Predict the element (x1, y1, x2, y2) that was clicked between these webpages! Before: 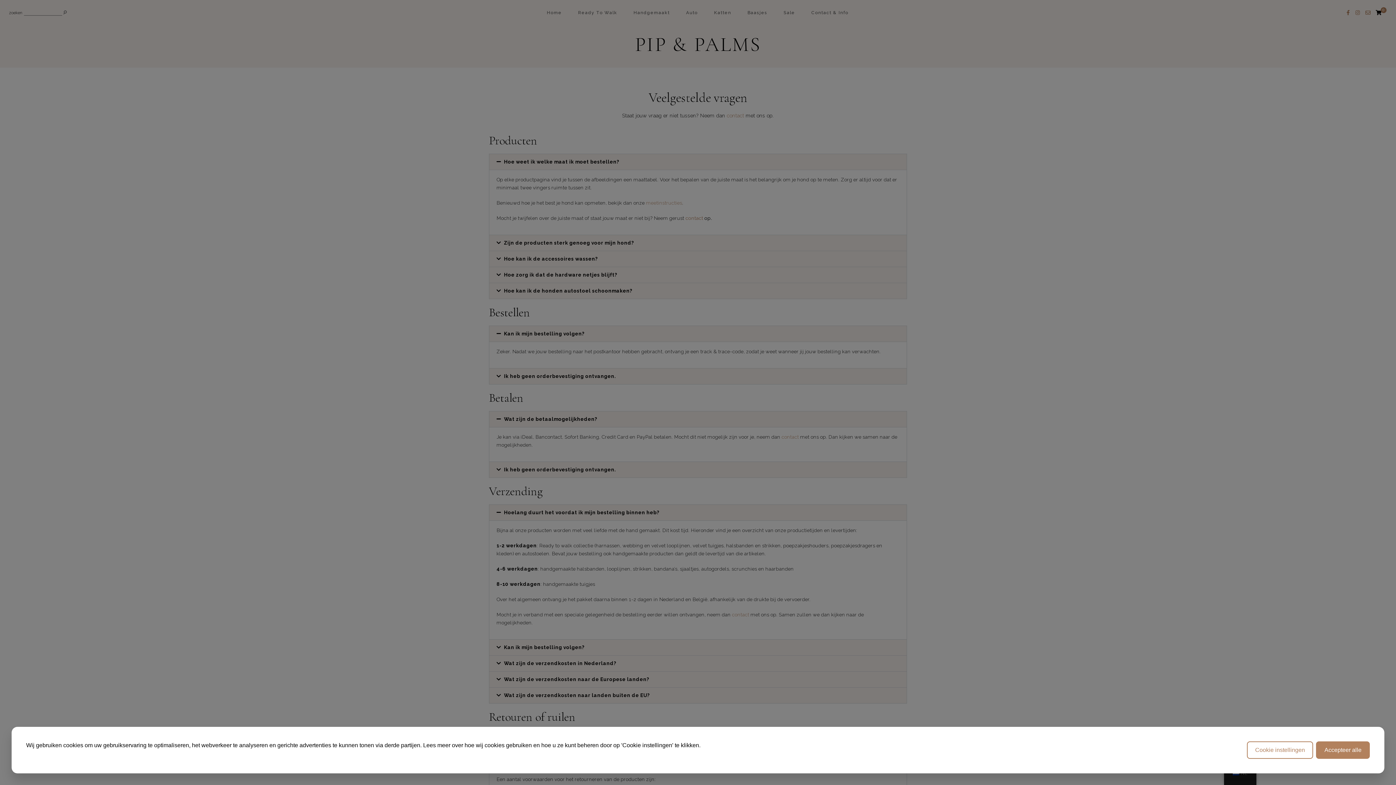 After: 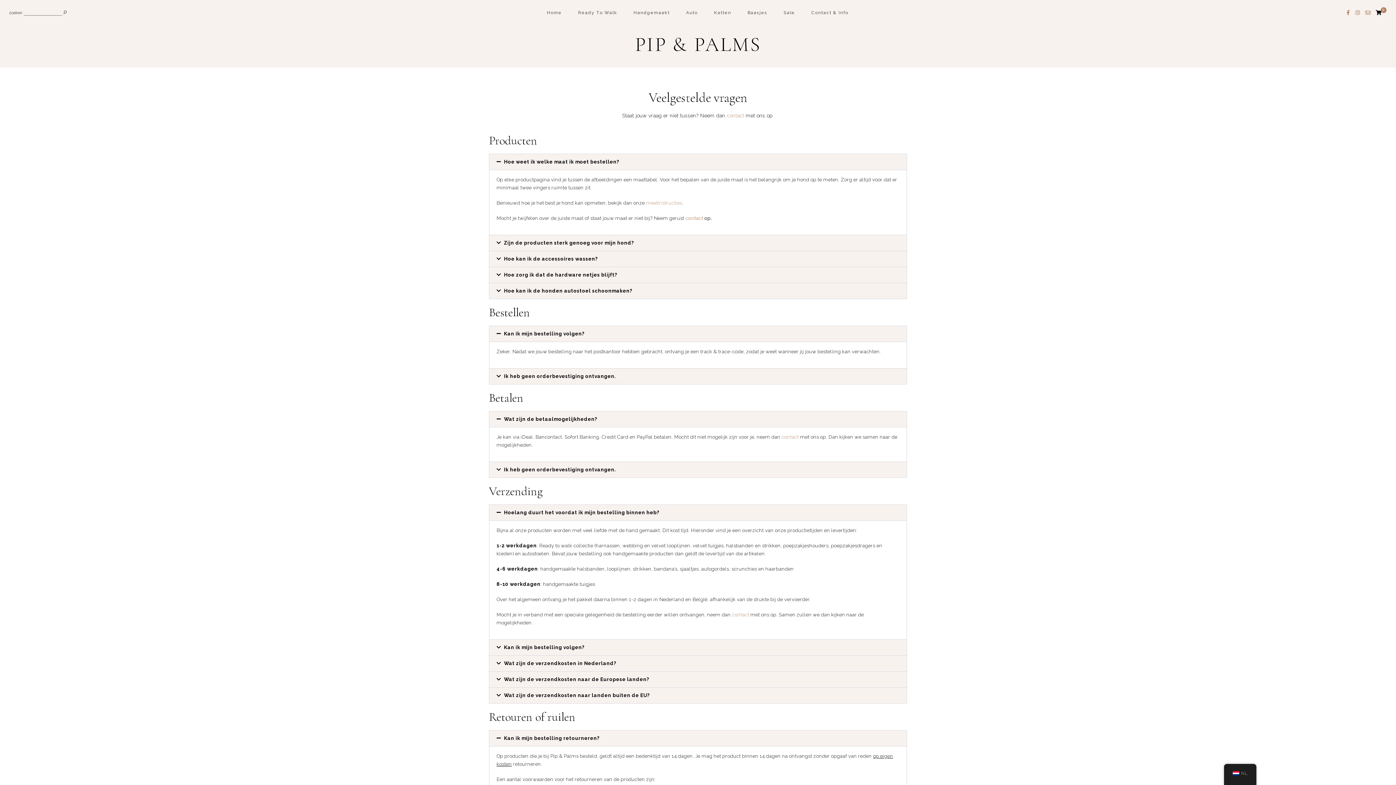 Action: label: Accepteer alle bbox: (1316, 741, 1370, 759)